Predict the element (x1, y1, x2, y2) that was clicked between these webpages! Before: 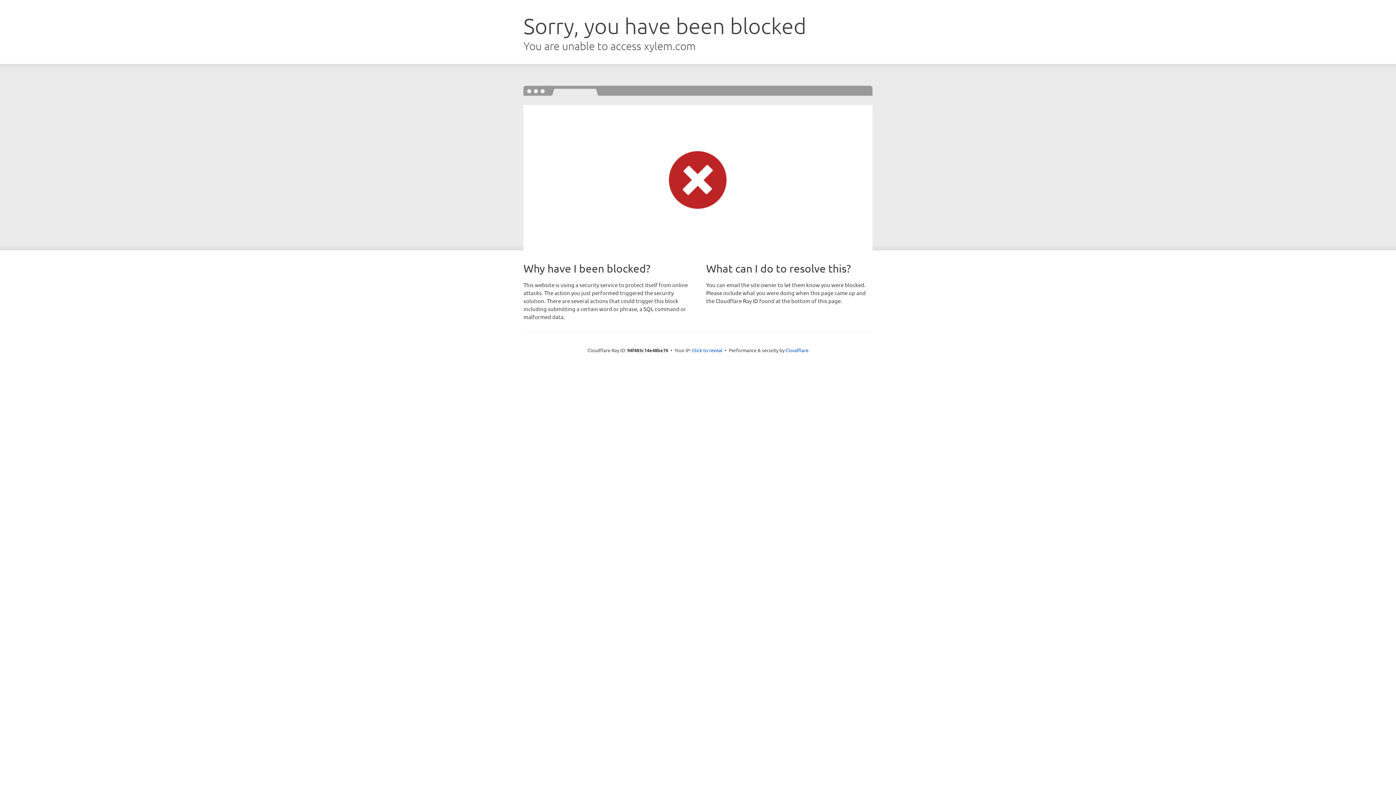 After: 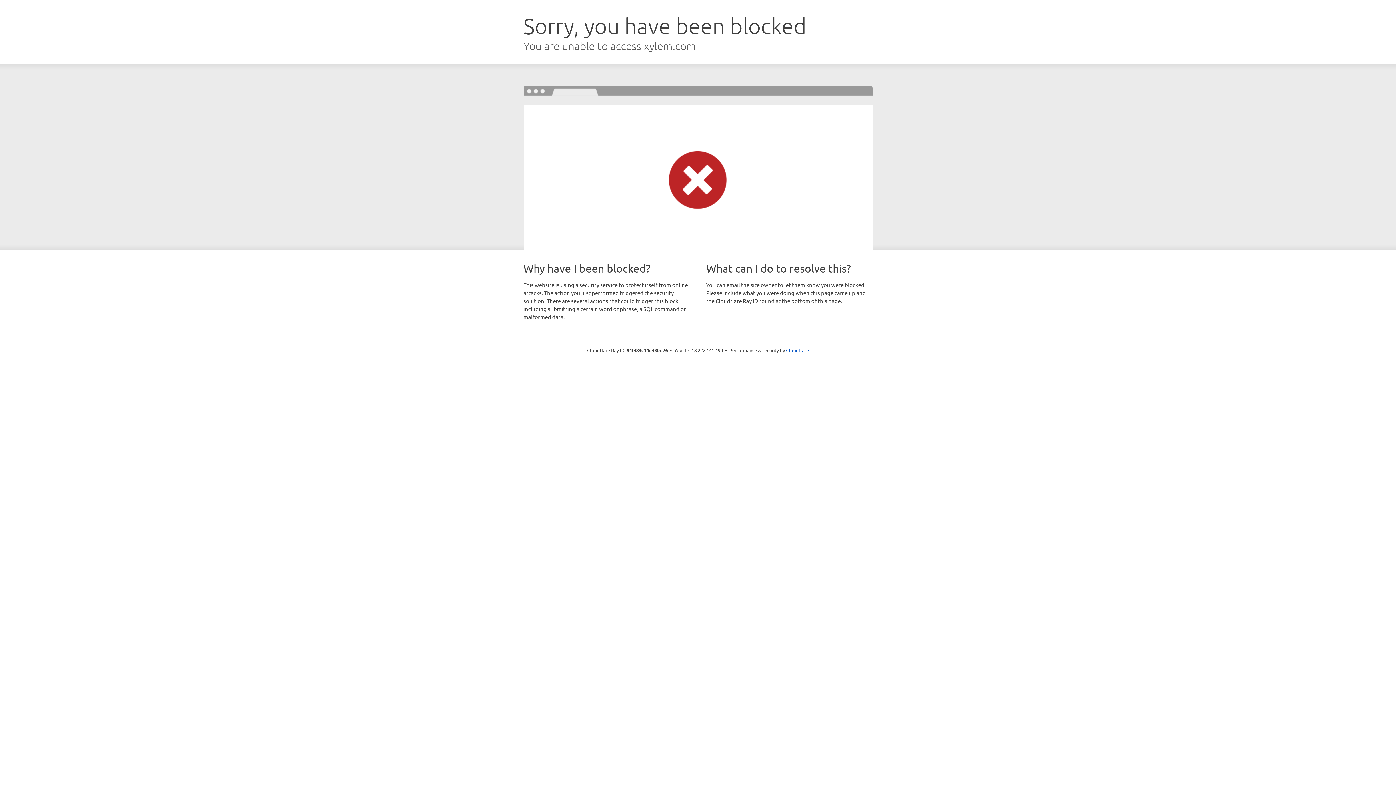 Action: label: Click to reveal bbox: (692, 346, 722, 353)